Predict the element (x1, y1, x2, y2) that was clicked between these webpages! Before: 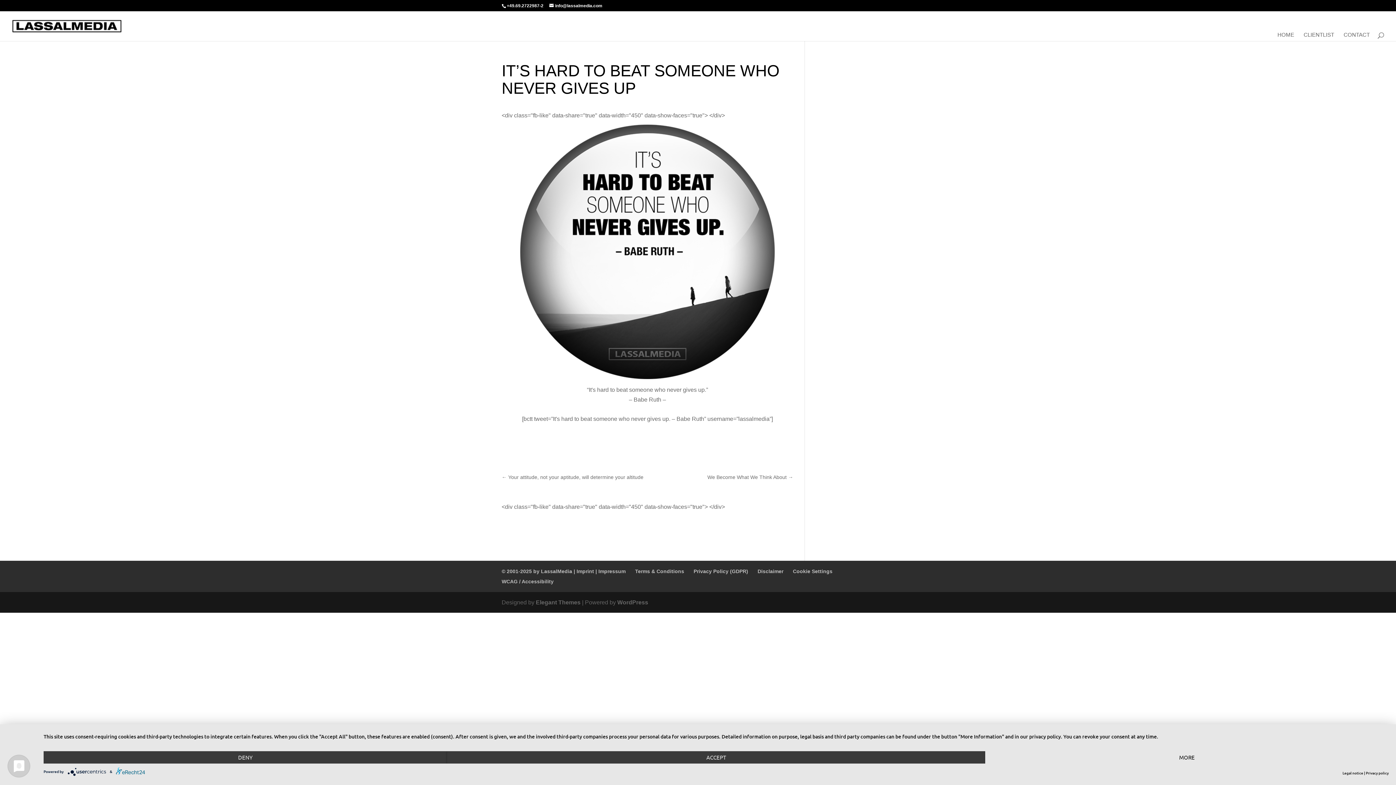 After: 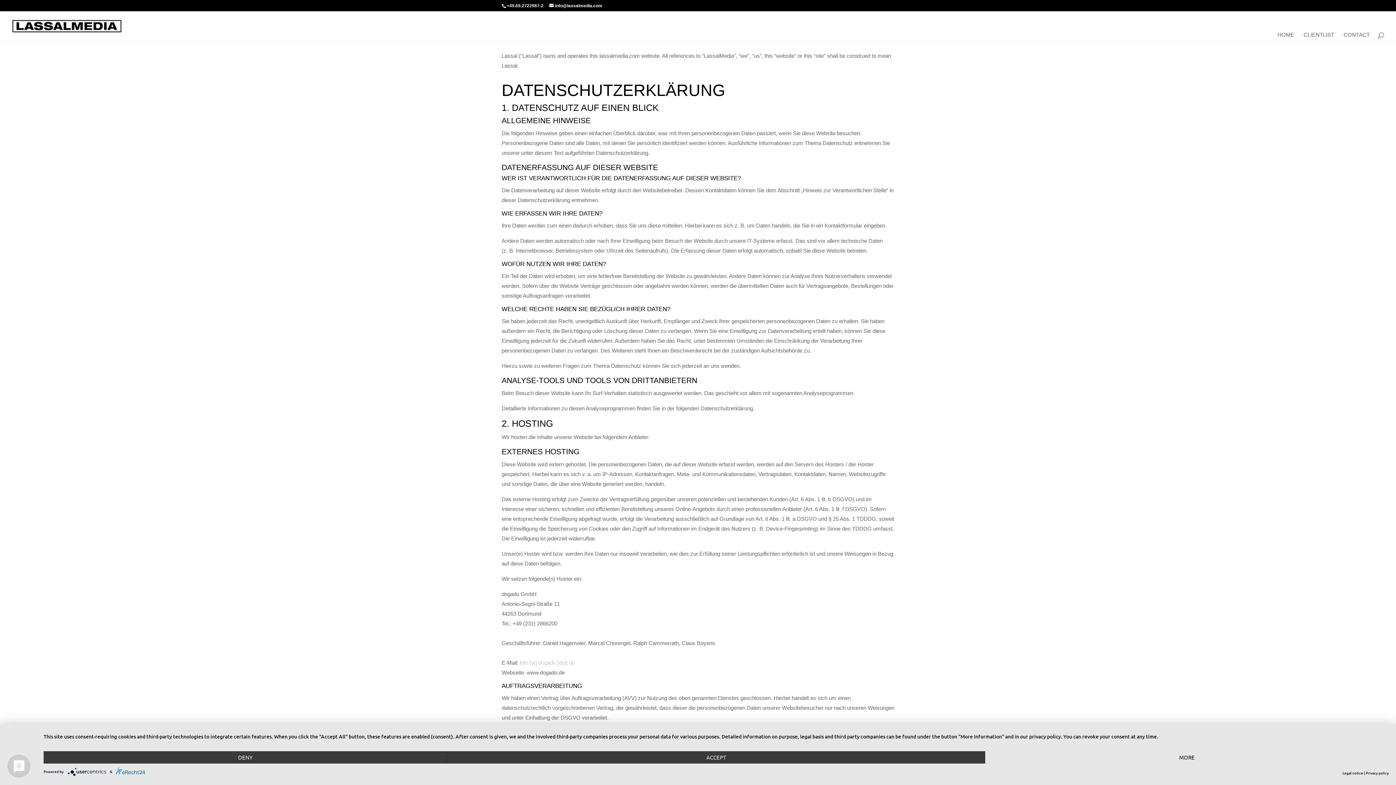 Action: bbox: (1366, 768, 1389, 778) label: Privacy policy